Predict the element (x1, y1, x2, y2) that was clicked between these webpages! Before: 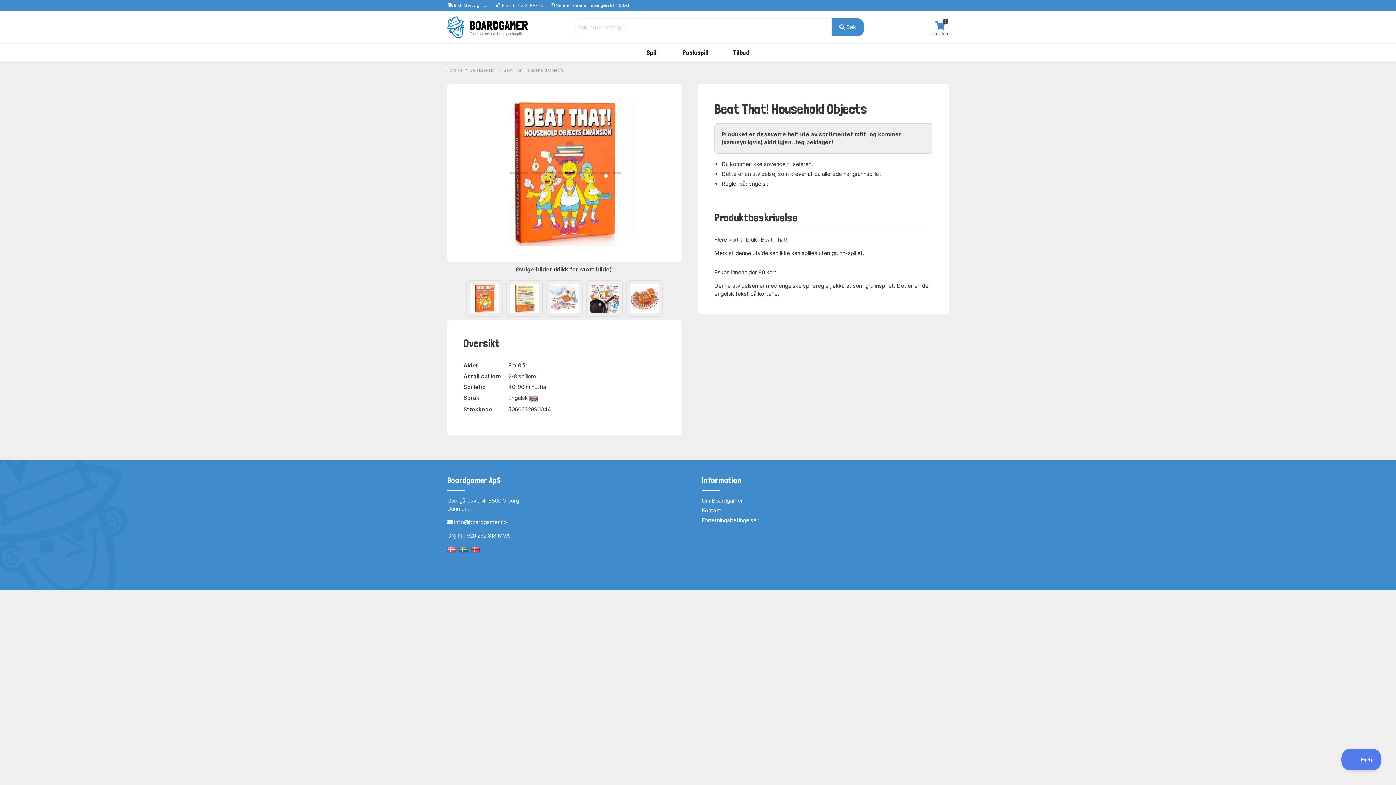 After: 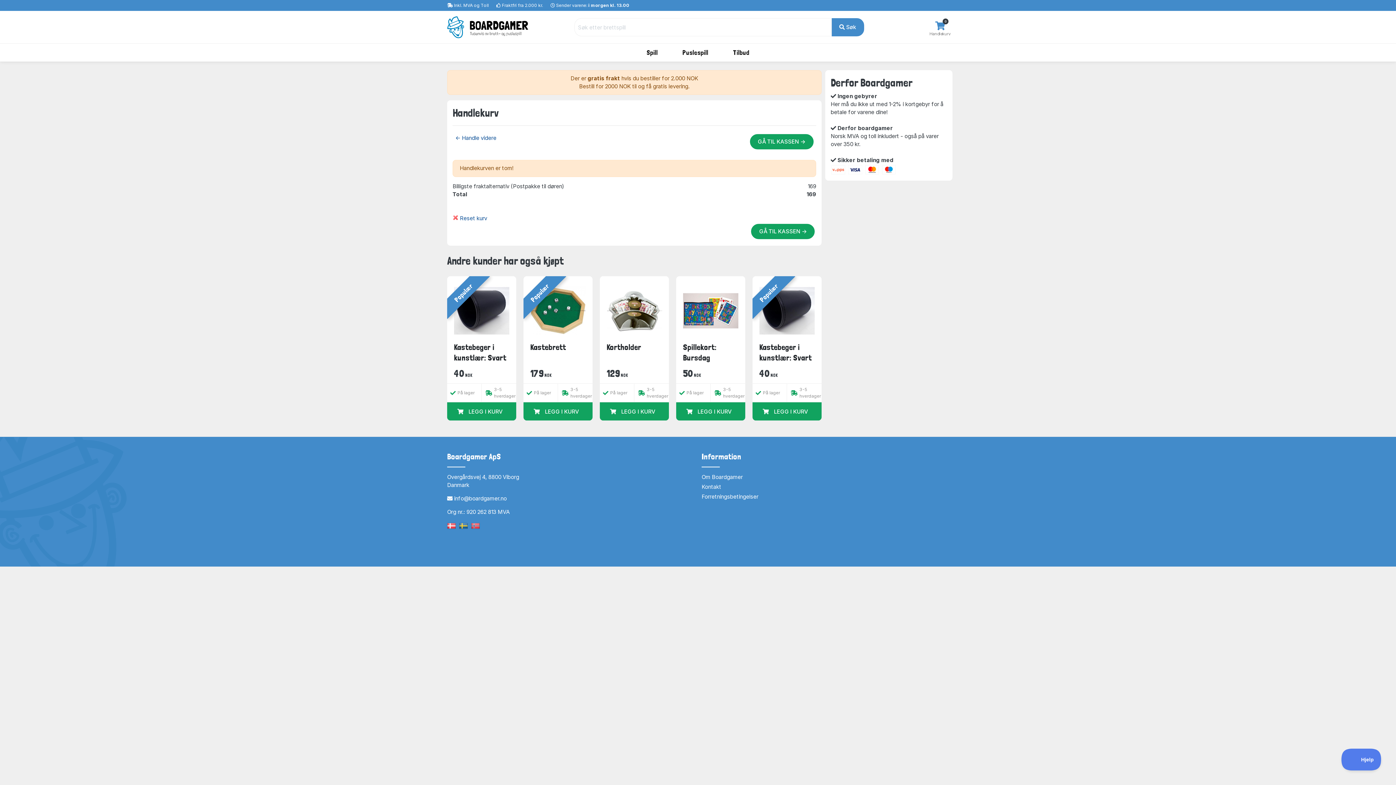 Action: label: Handlekurv
0 bbox: (929, 21, 950, 36)